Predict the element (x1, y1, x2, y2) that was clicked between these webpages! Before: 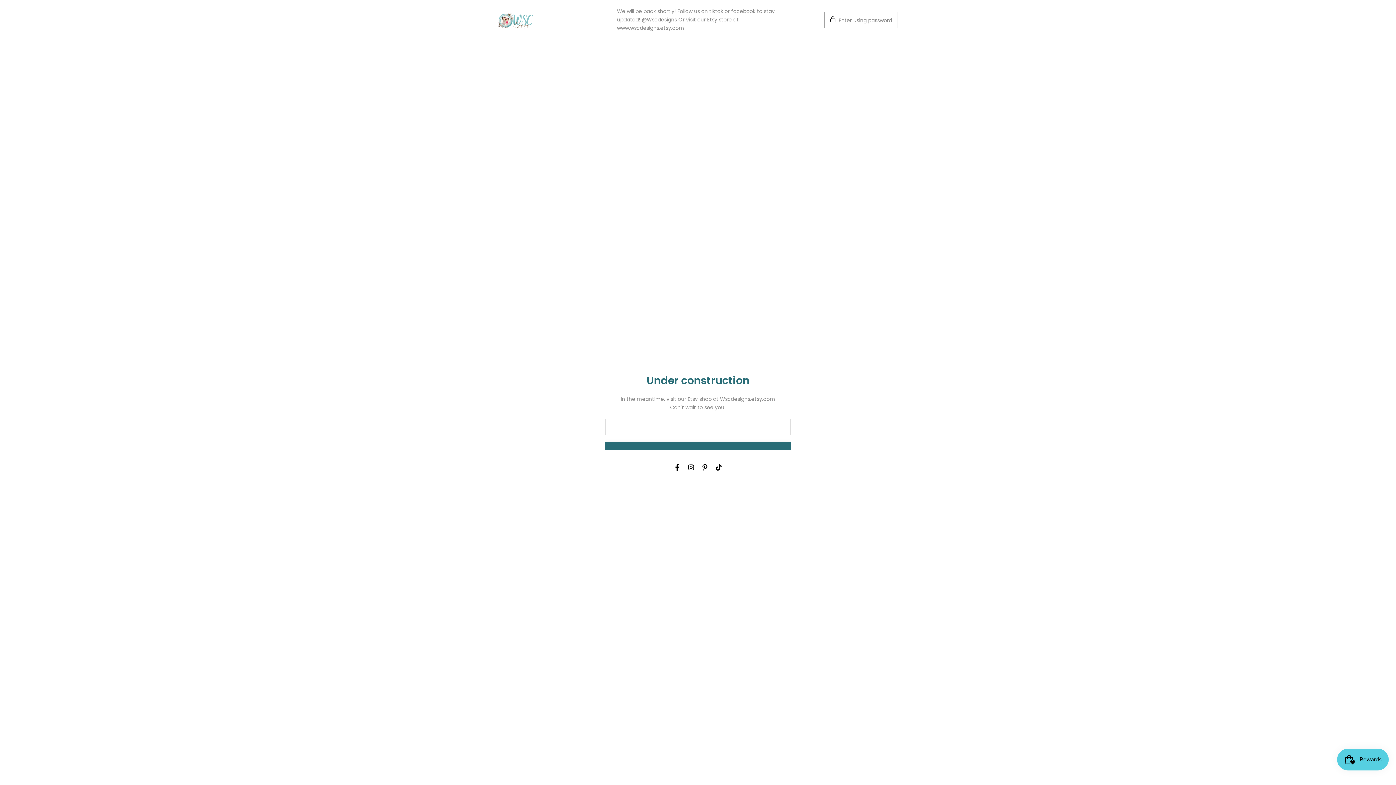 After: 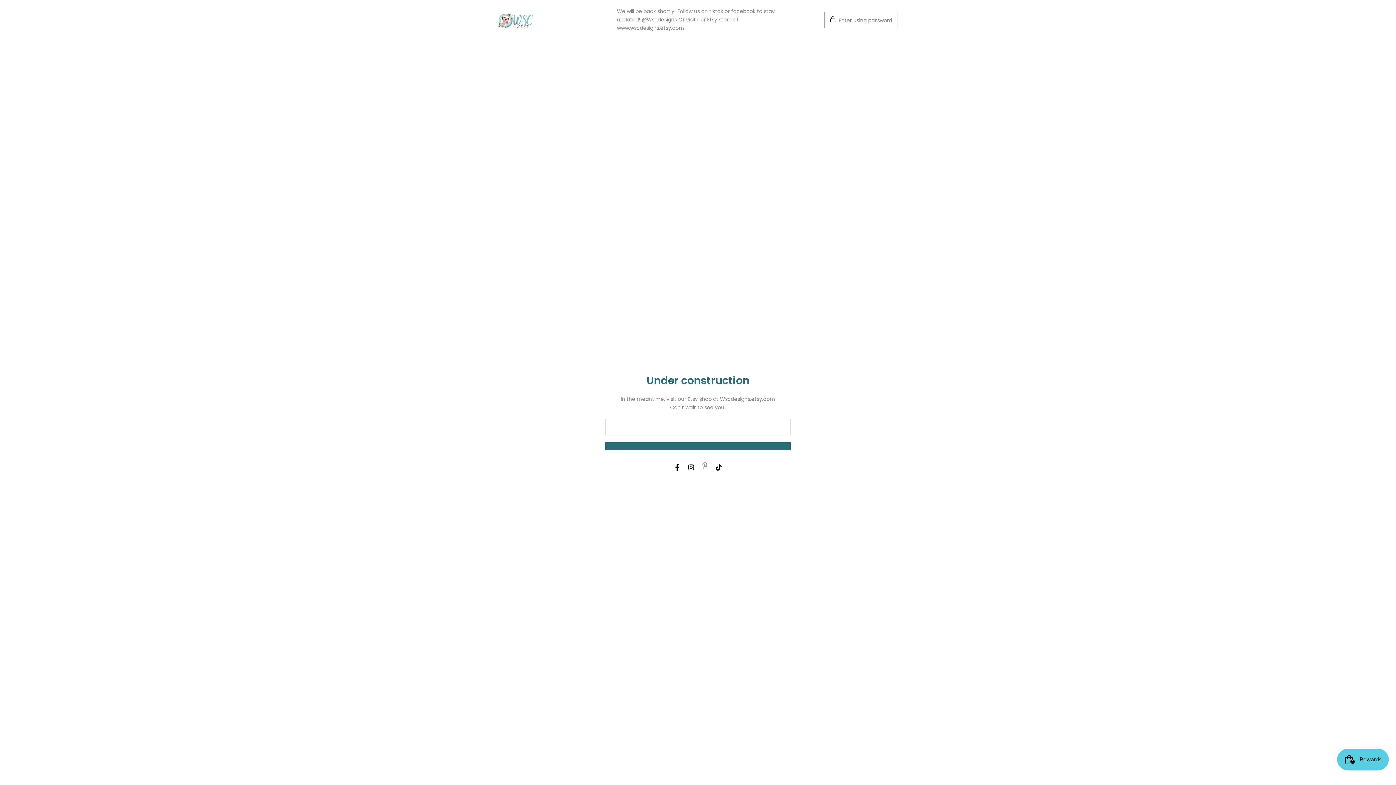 Action: bbox: (701, 463, 708, 471)